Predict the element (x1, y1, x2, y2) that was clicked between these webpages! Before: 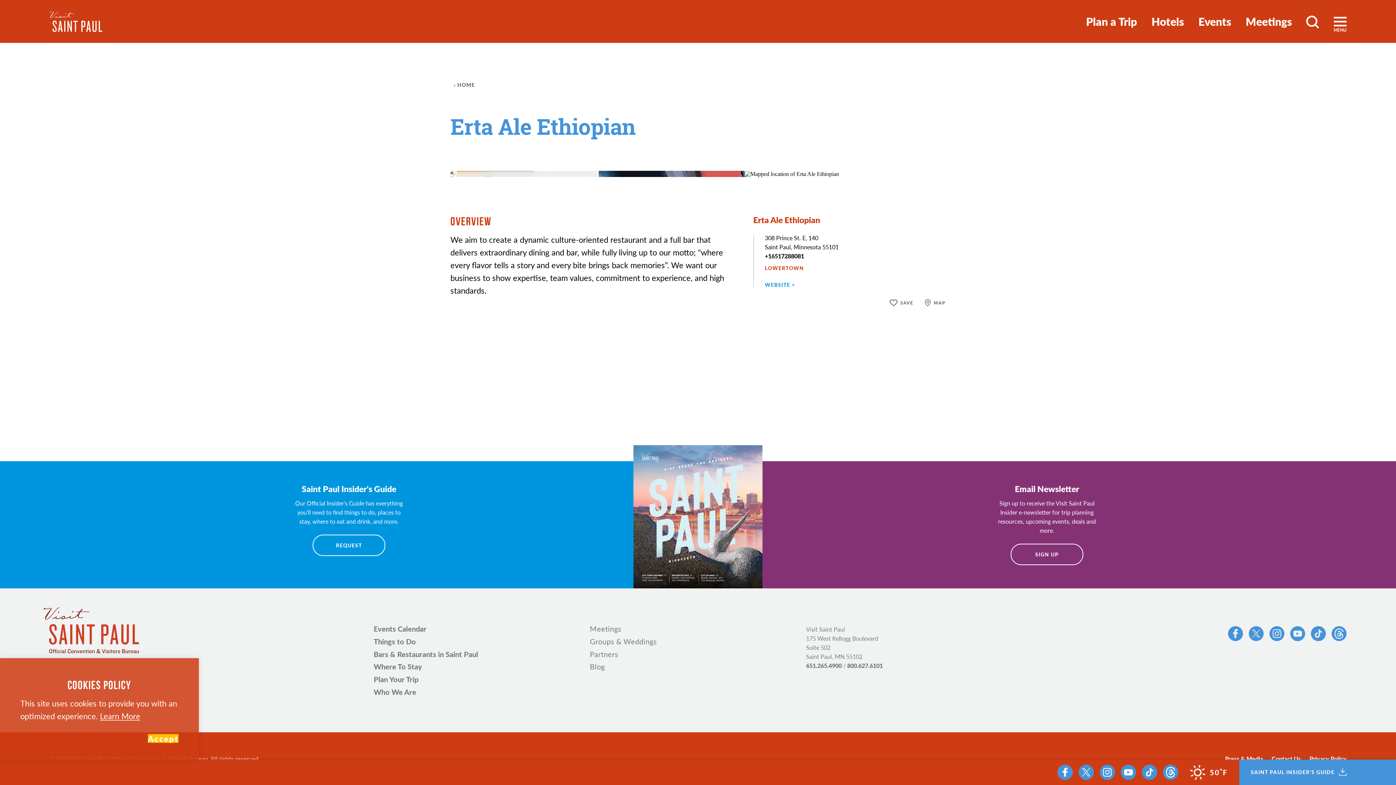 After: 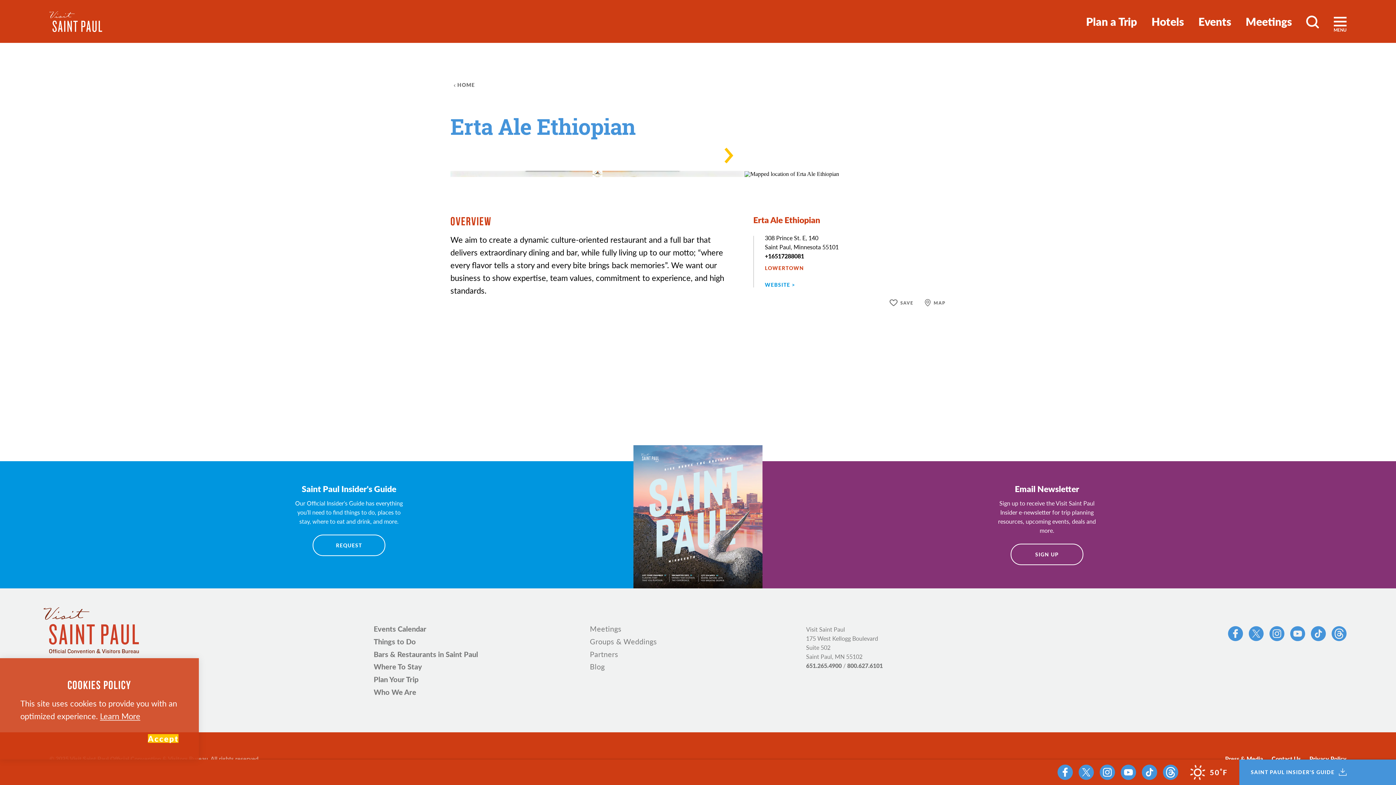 Action: label: Next bbox: (718, 145, 738, 165)